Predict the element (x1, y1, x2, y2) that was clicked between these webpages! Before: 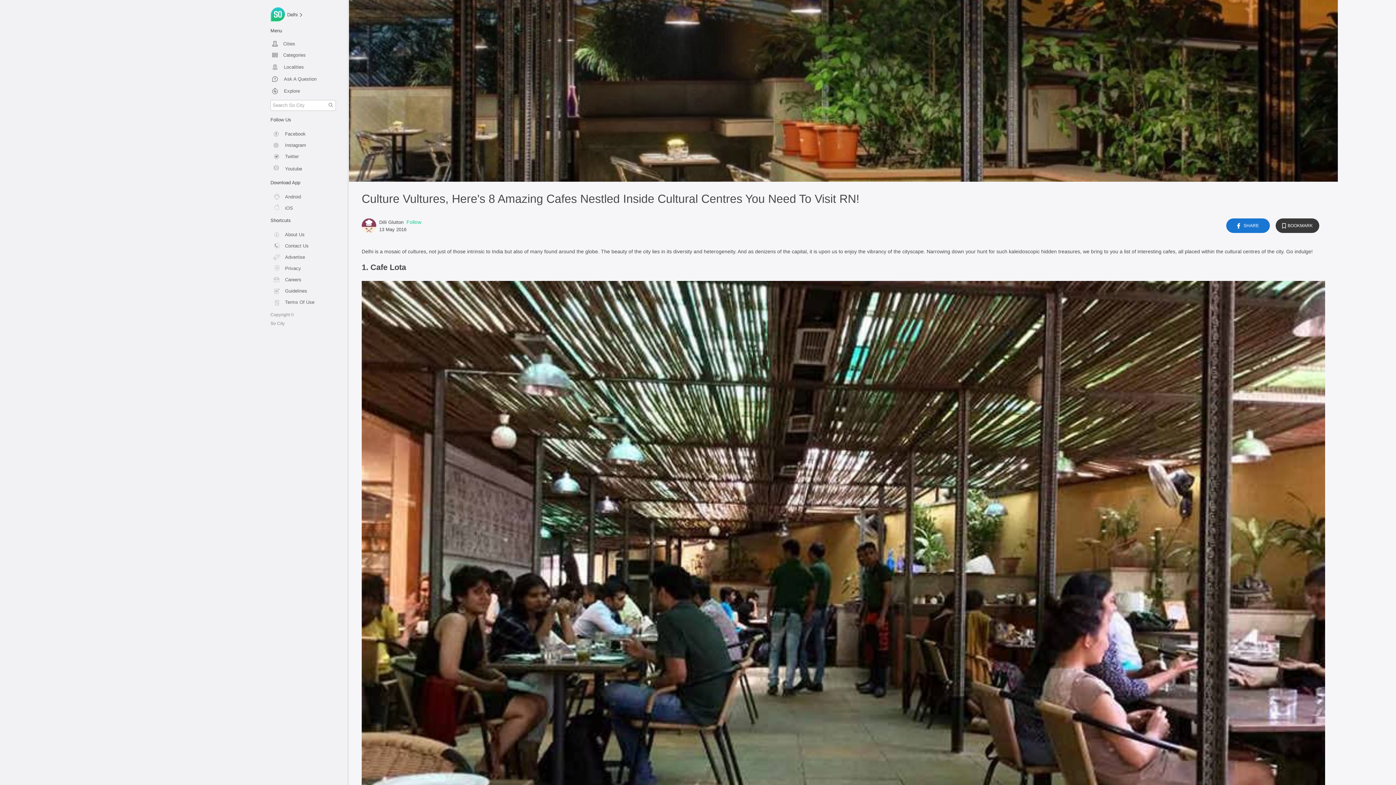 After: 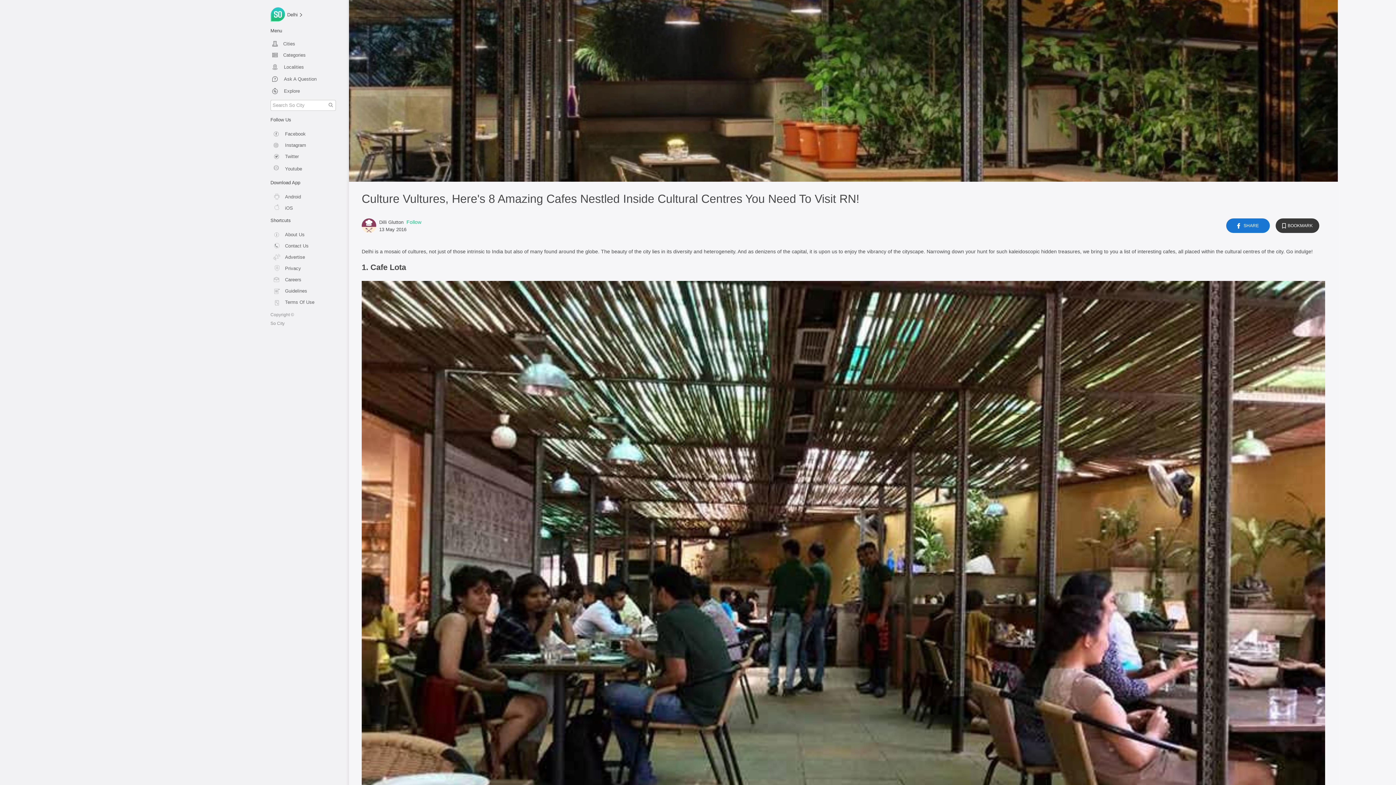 Action: bbox: (1242, 222, 1259, 229) label: SHARE